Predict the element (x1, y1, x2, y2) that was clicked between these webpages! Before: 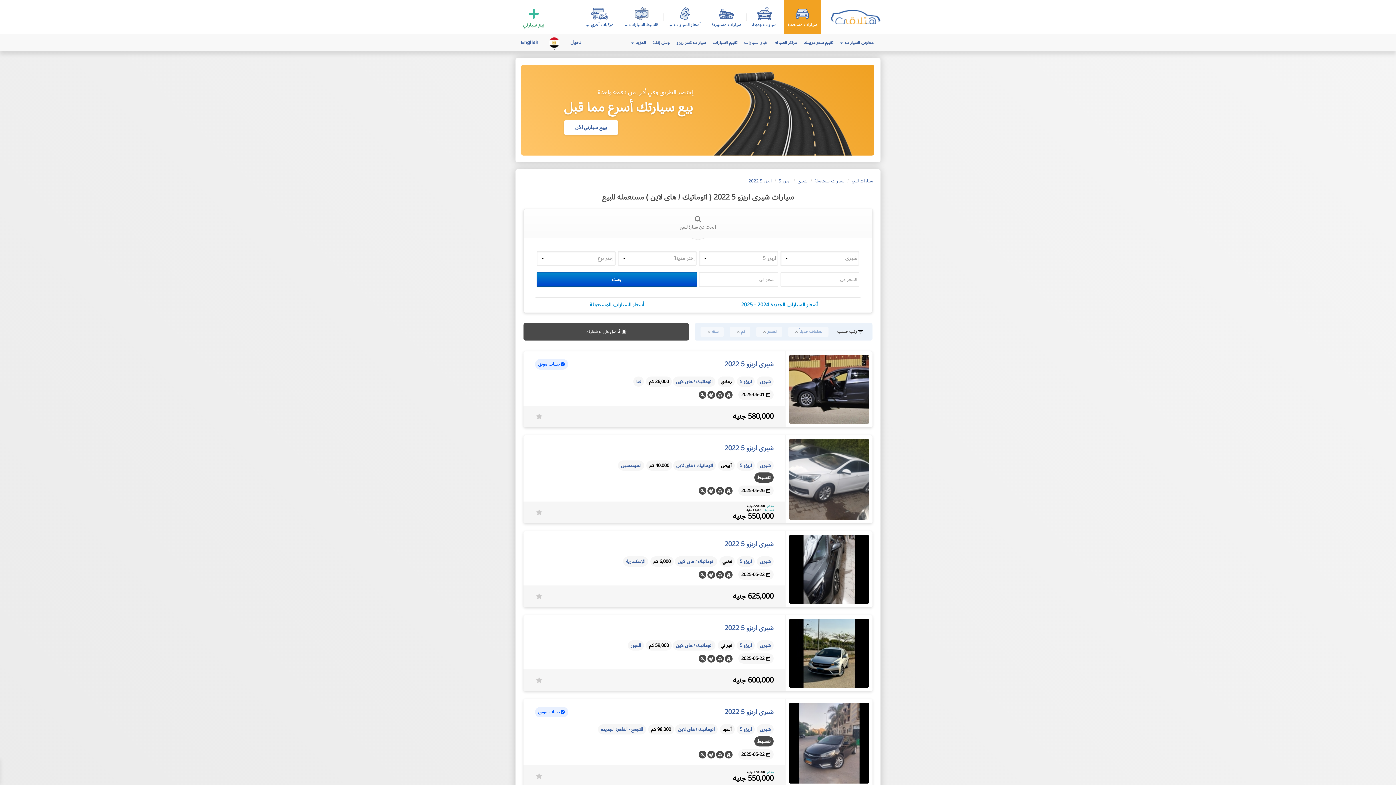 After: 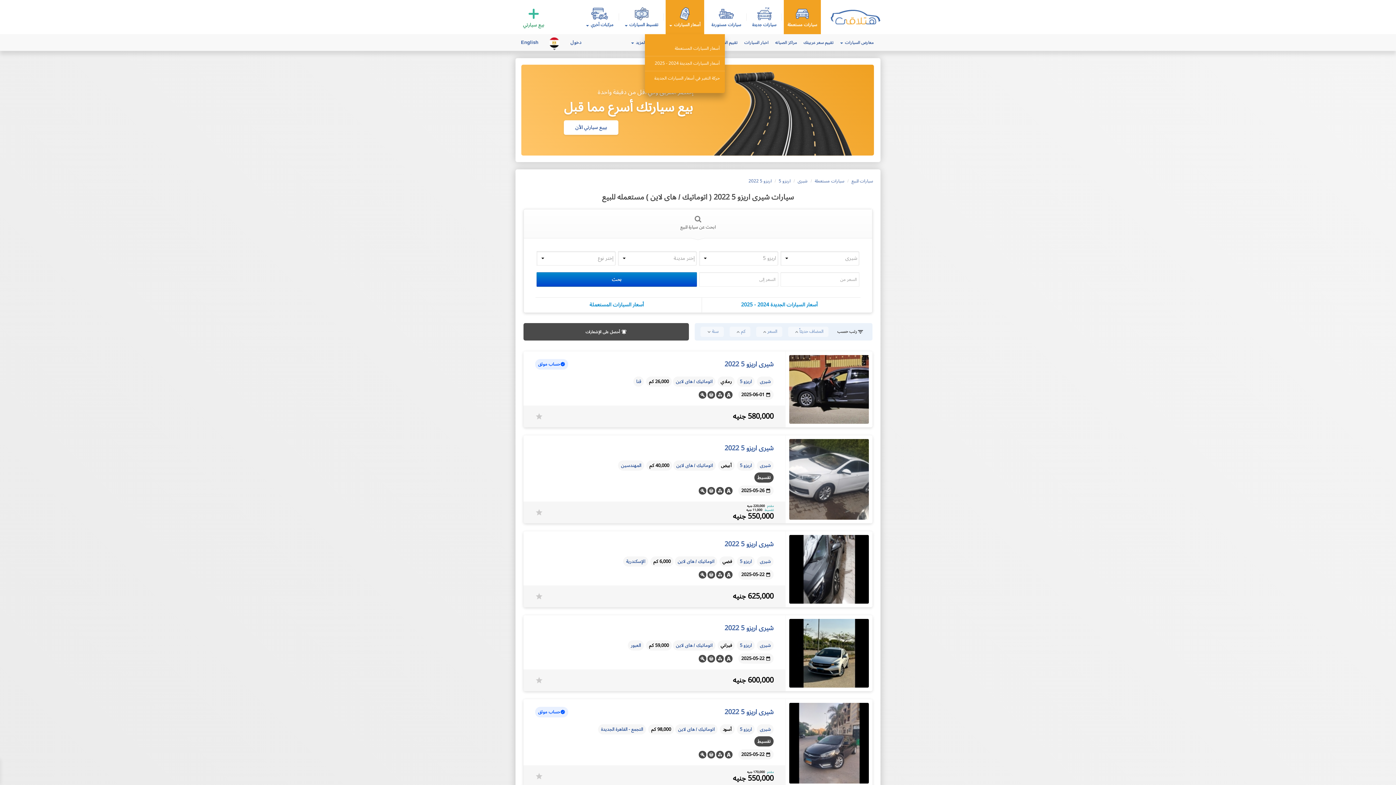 Action: label: أسعار السيارات bbox: (669, 0, 700, 34)